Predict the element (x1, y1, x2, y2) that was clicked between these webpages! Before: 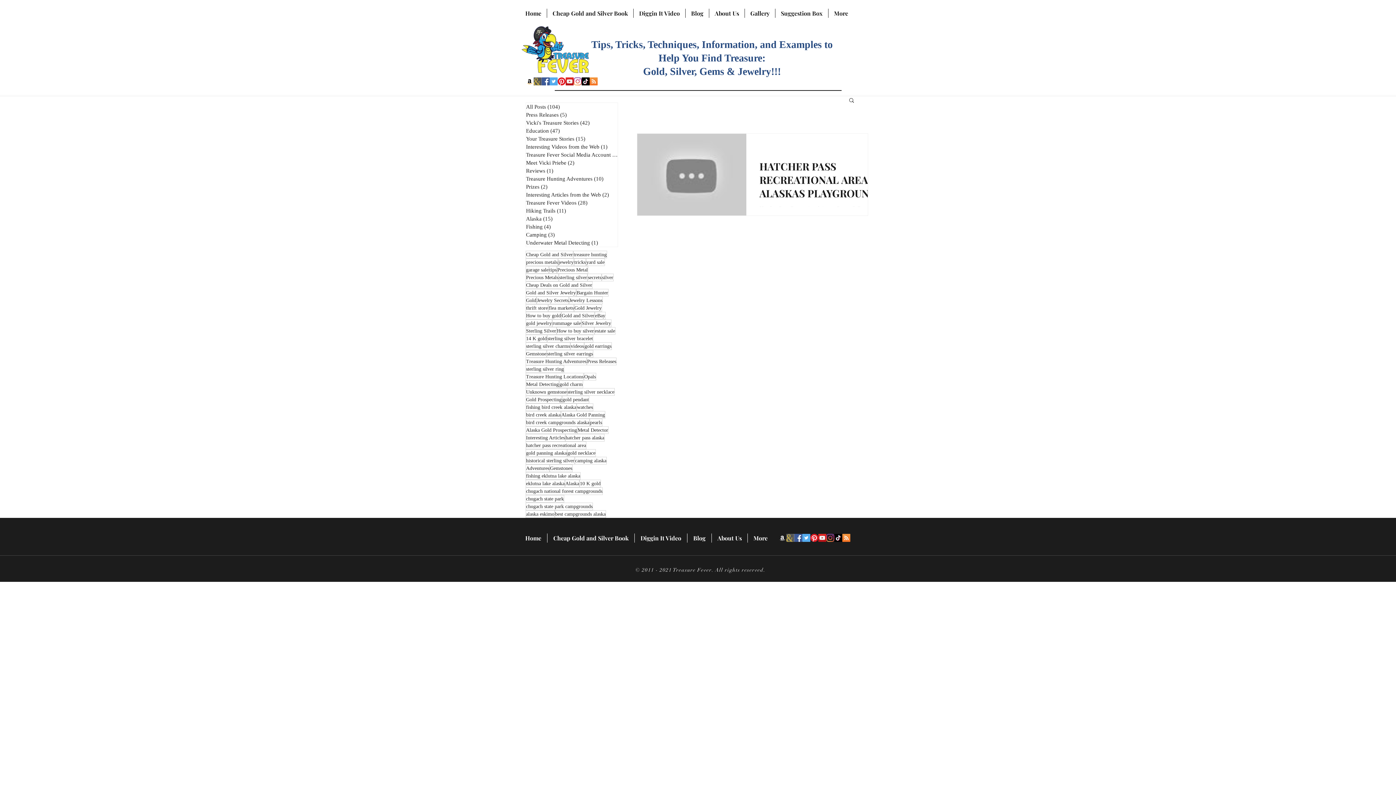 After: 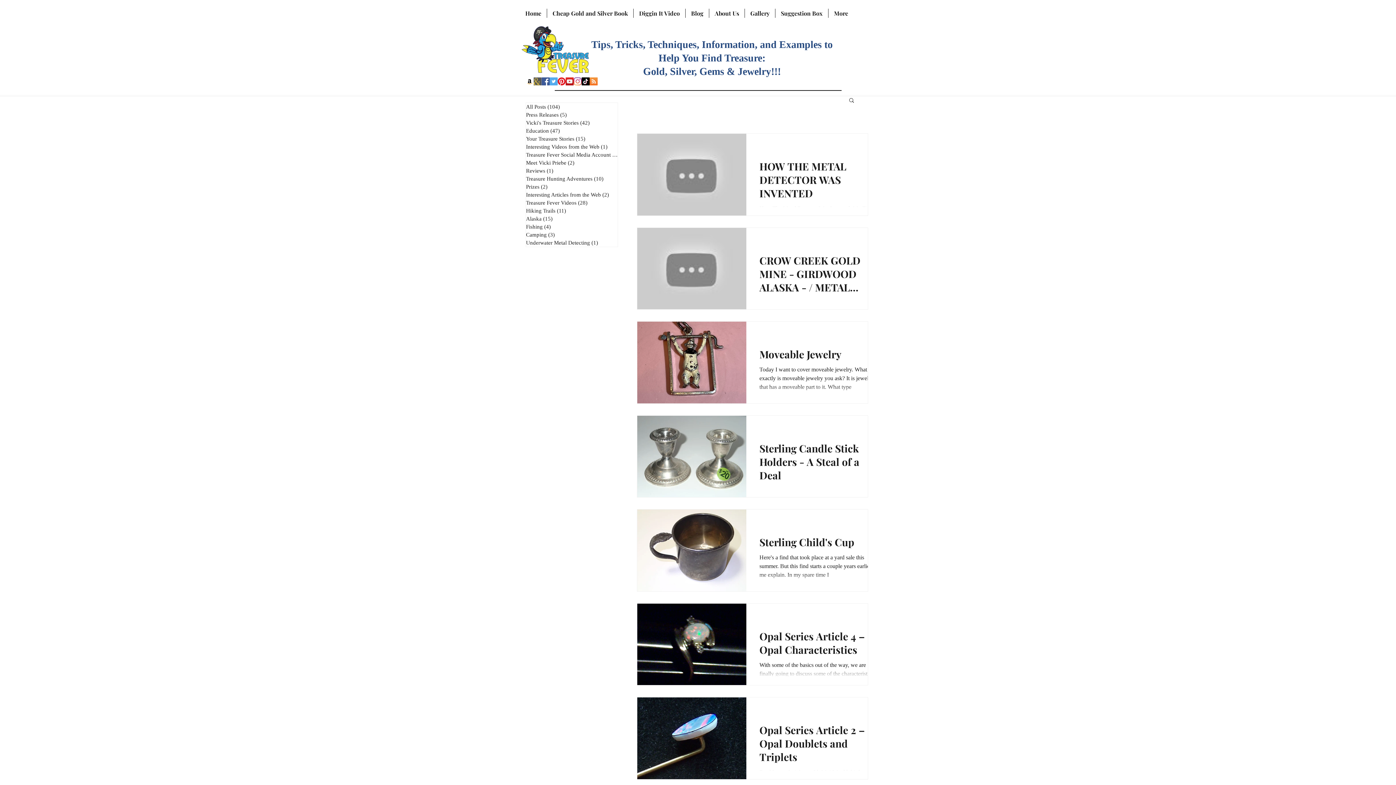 Action: label: precious metals bbox: (525, 258, 558, 266)